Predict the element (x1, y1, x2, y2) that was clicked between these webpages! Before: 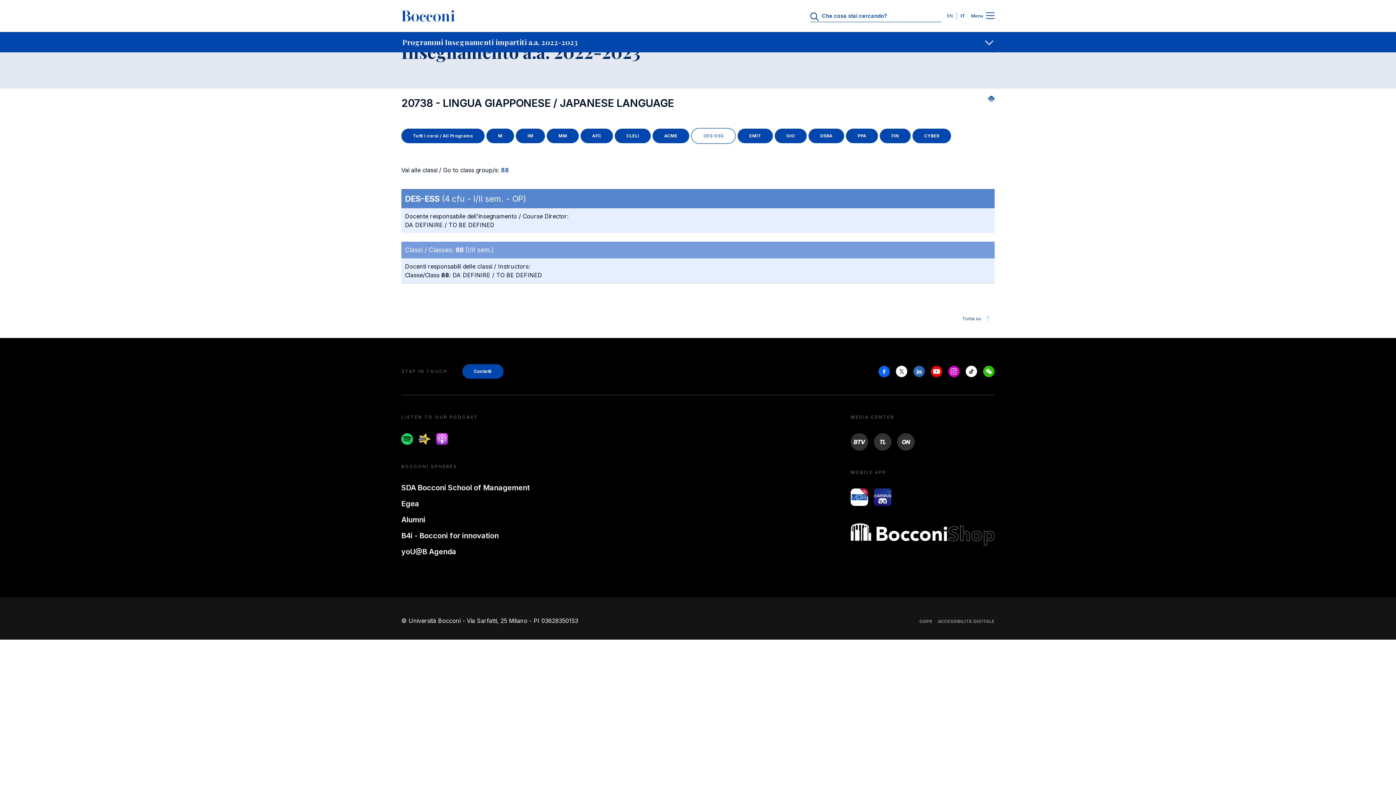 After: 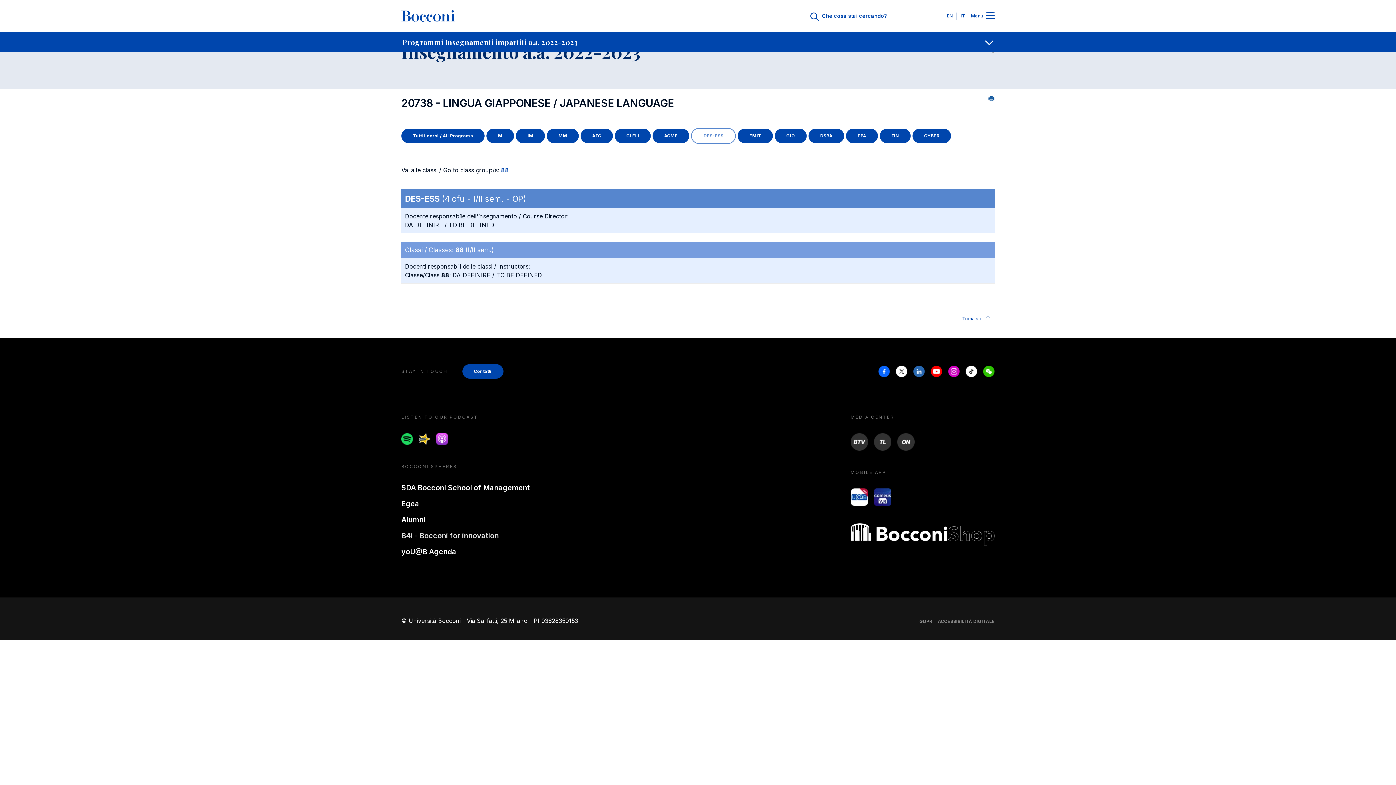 Action: label: B4i - Bocconi for innovation bbox: (401, 530, 498, 541)